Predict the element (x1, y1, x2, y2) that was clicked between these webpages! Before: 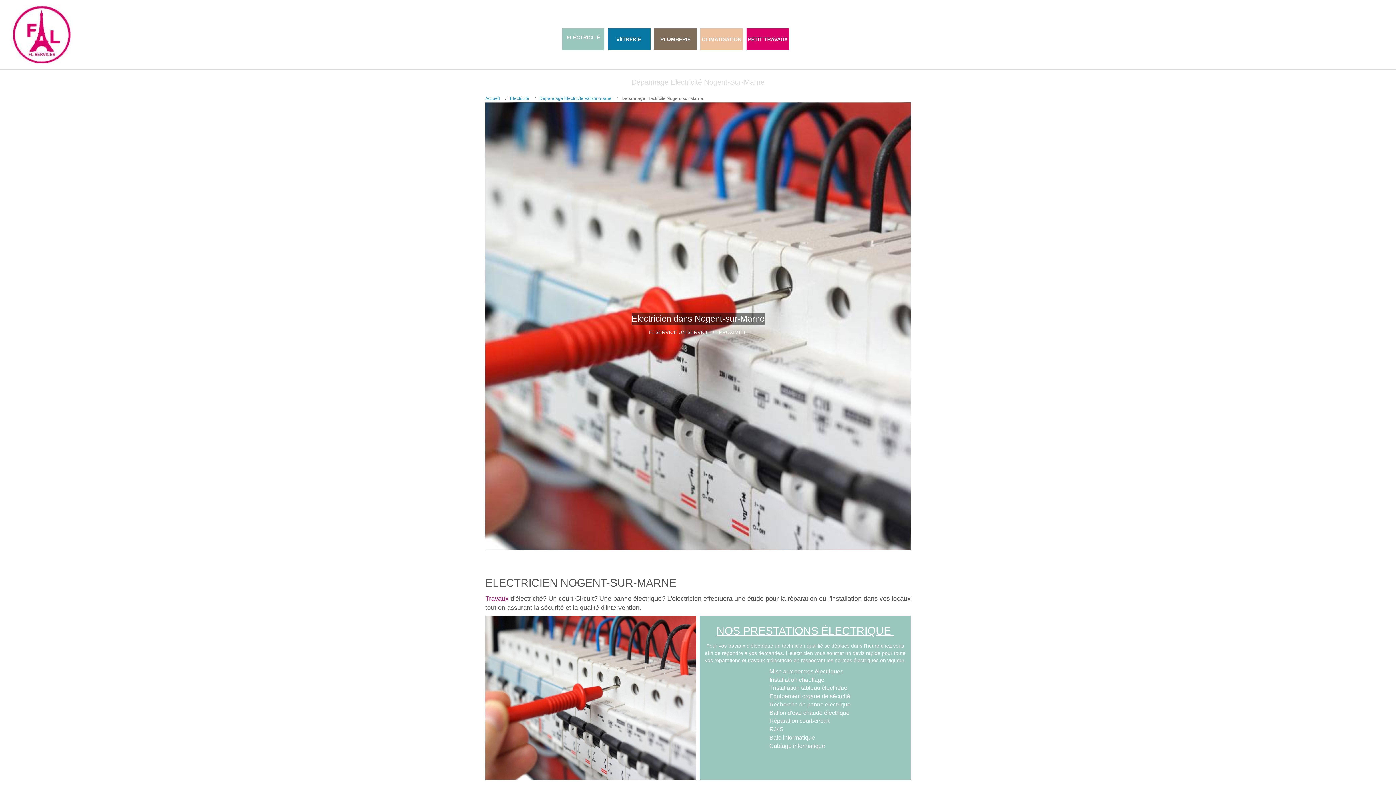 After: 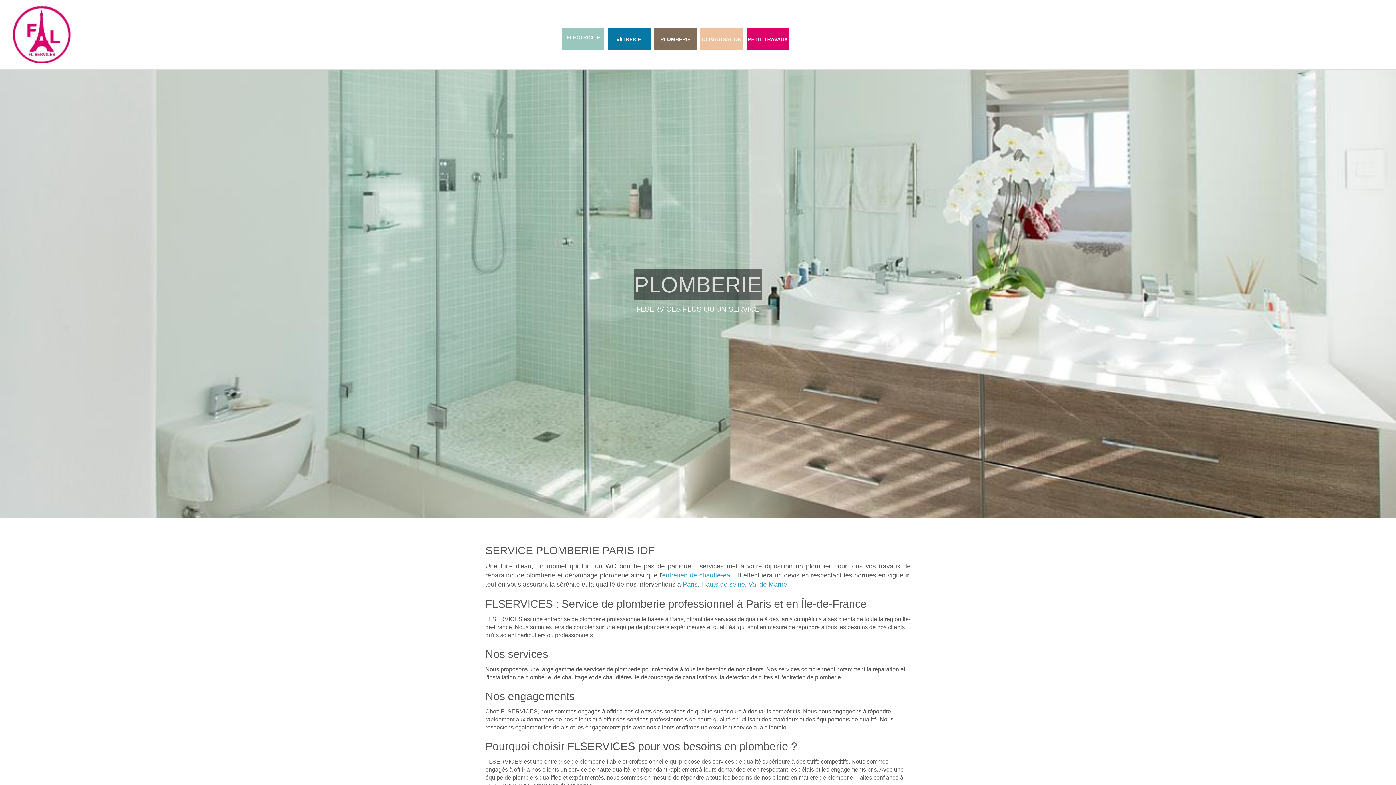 Action: bbox: (660, 36, 690, 42) label: PLOMBERIE